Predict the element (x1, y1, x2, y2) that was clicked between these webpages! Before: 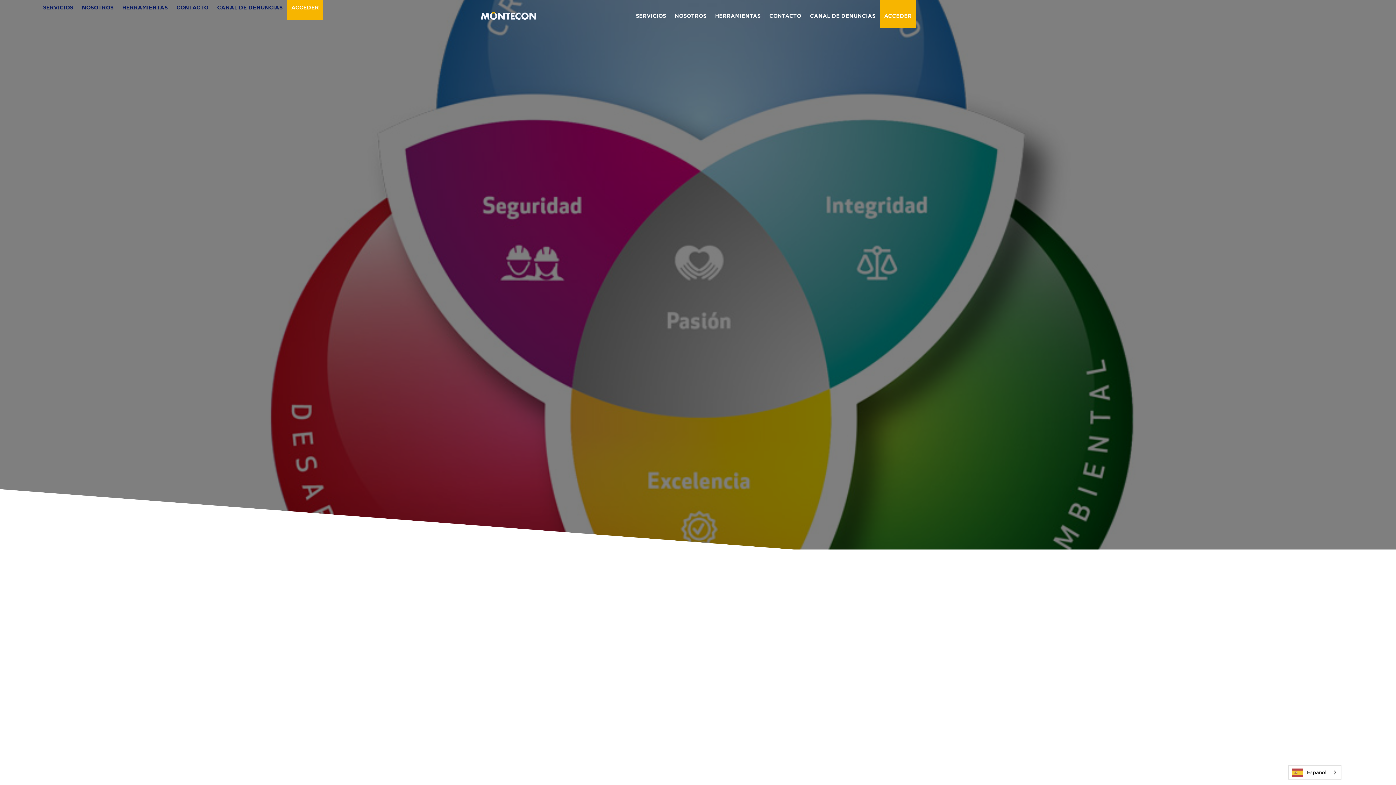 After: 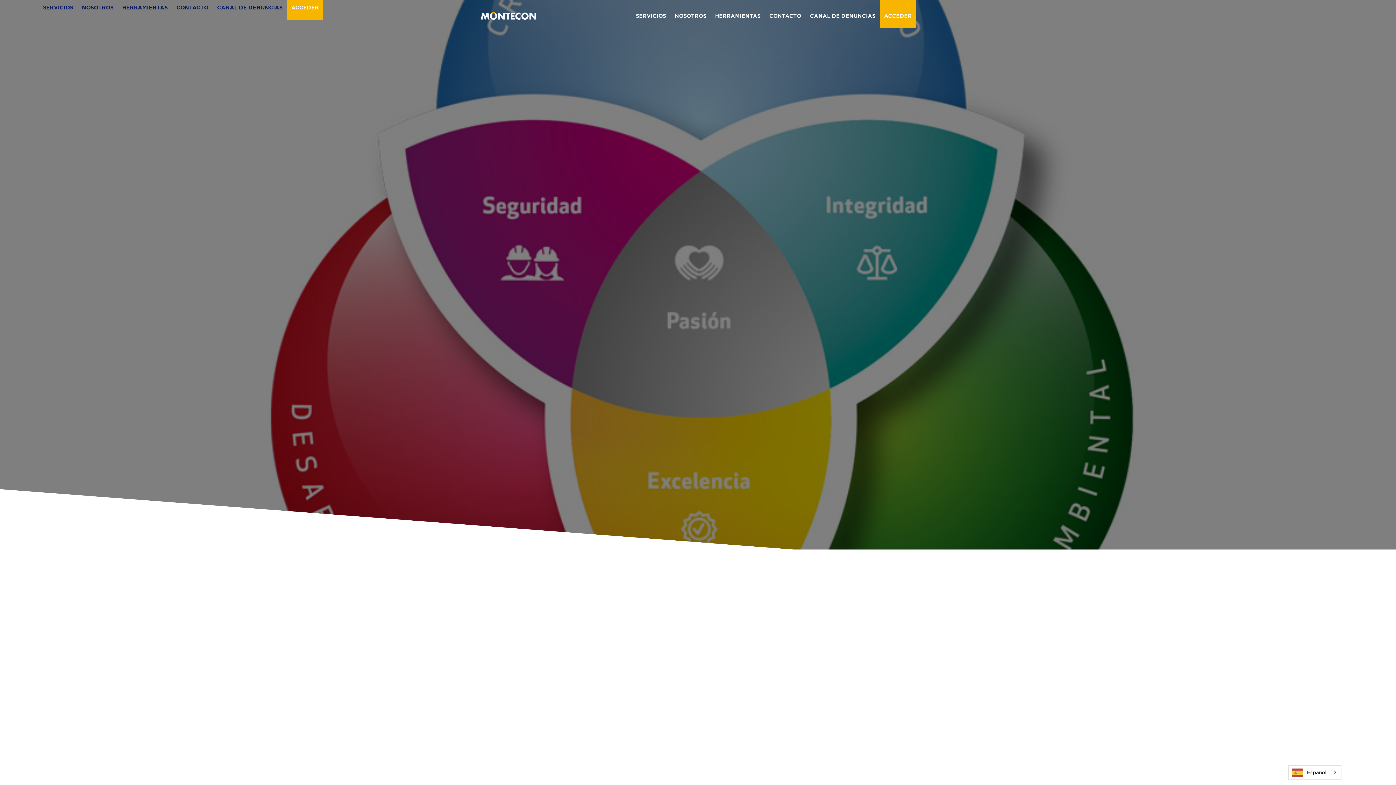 Action: bbox: (212, -8, 286, 20) label: CANAL DE DENUNCIAS